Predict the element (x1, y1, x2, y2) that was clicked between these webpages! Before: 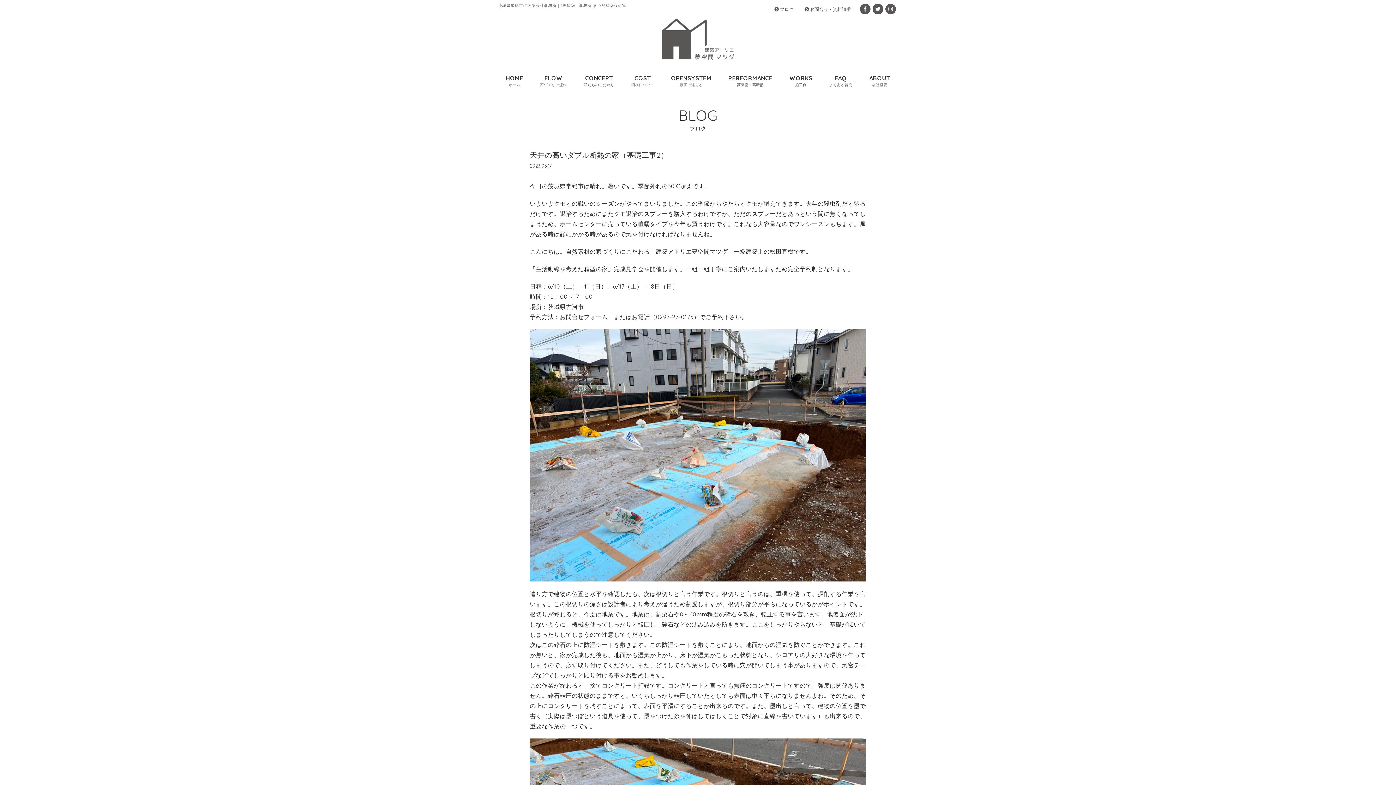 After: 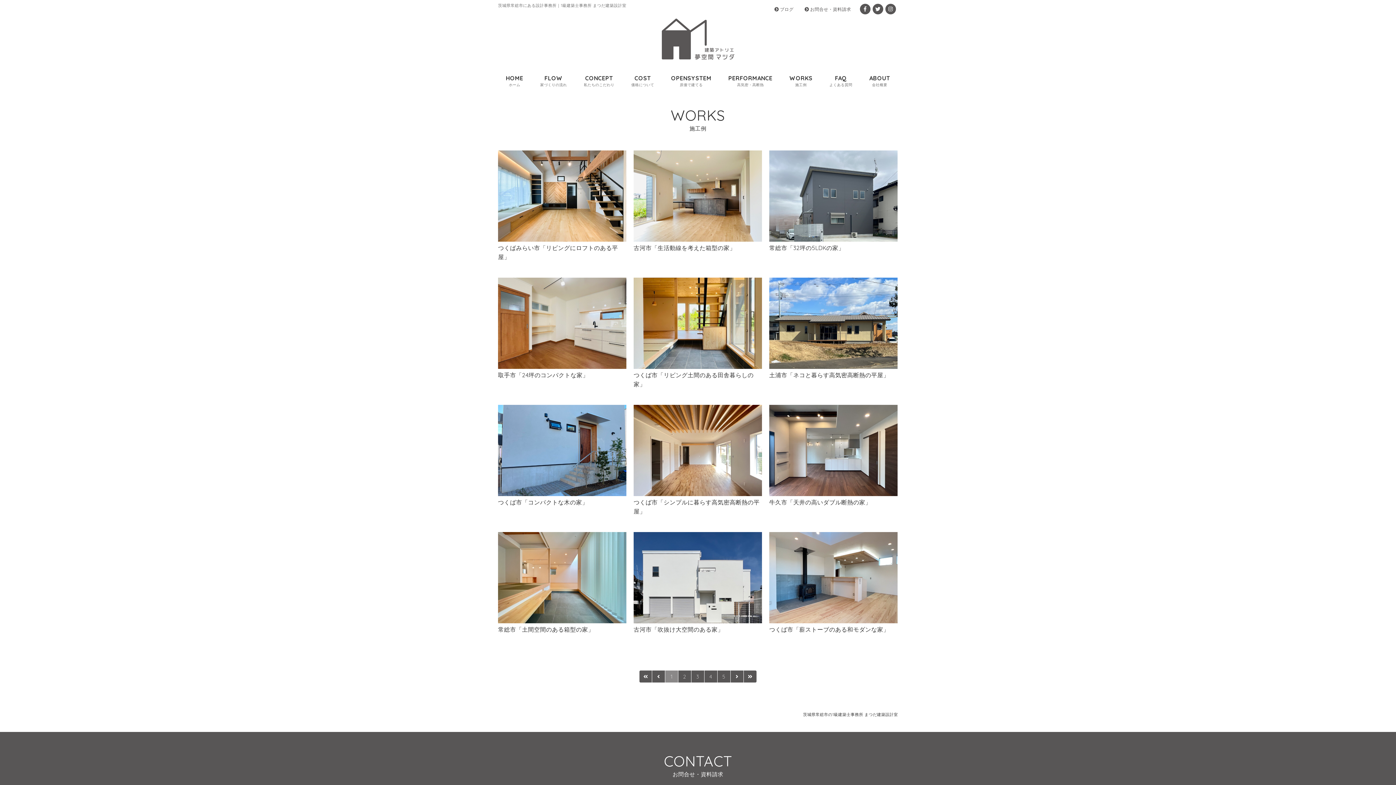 Action: label: WORKS
施工例 bbox: (782, 70, 820, 92)